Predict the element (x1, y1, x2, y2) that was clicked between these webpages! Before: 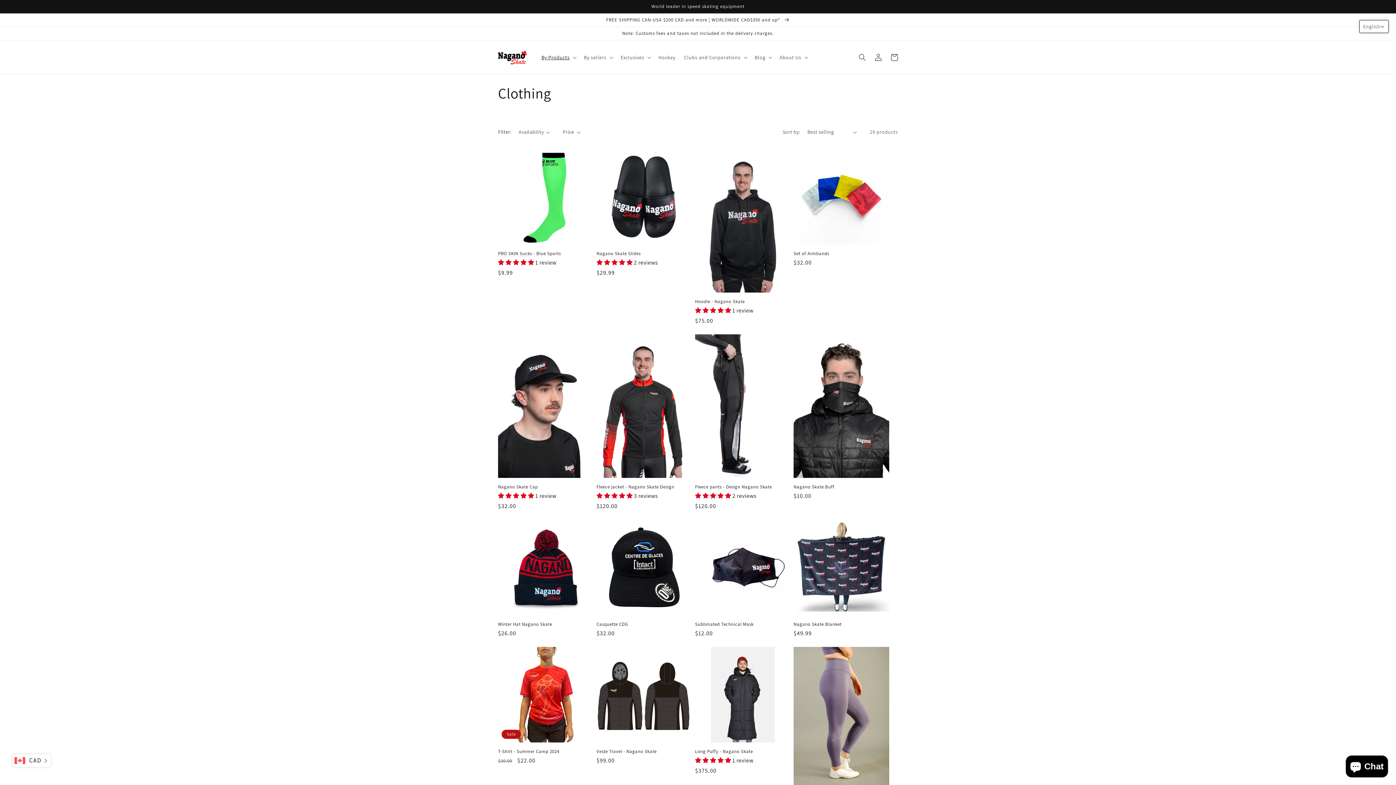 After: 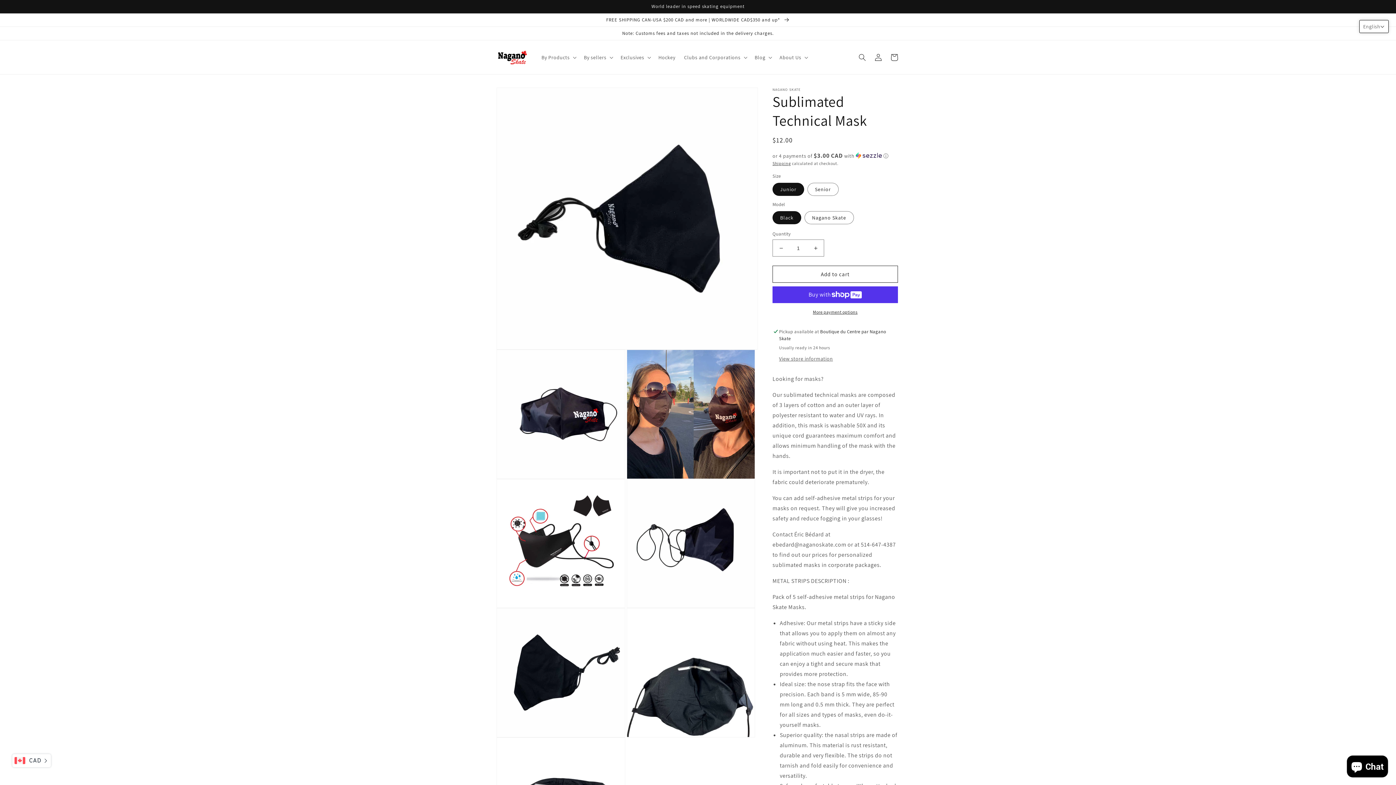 Action: label: Sublimated Technical Mask bbox: (695, 621, 790, 627)